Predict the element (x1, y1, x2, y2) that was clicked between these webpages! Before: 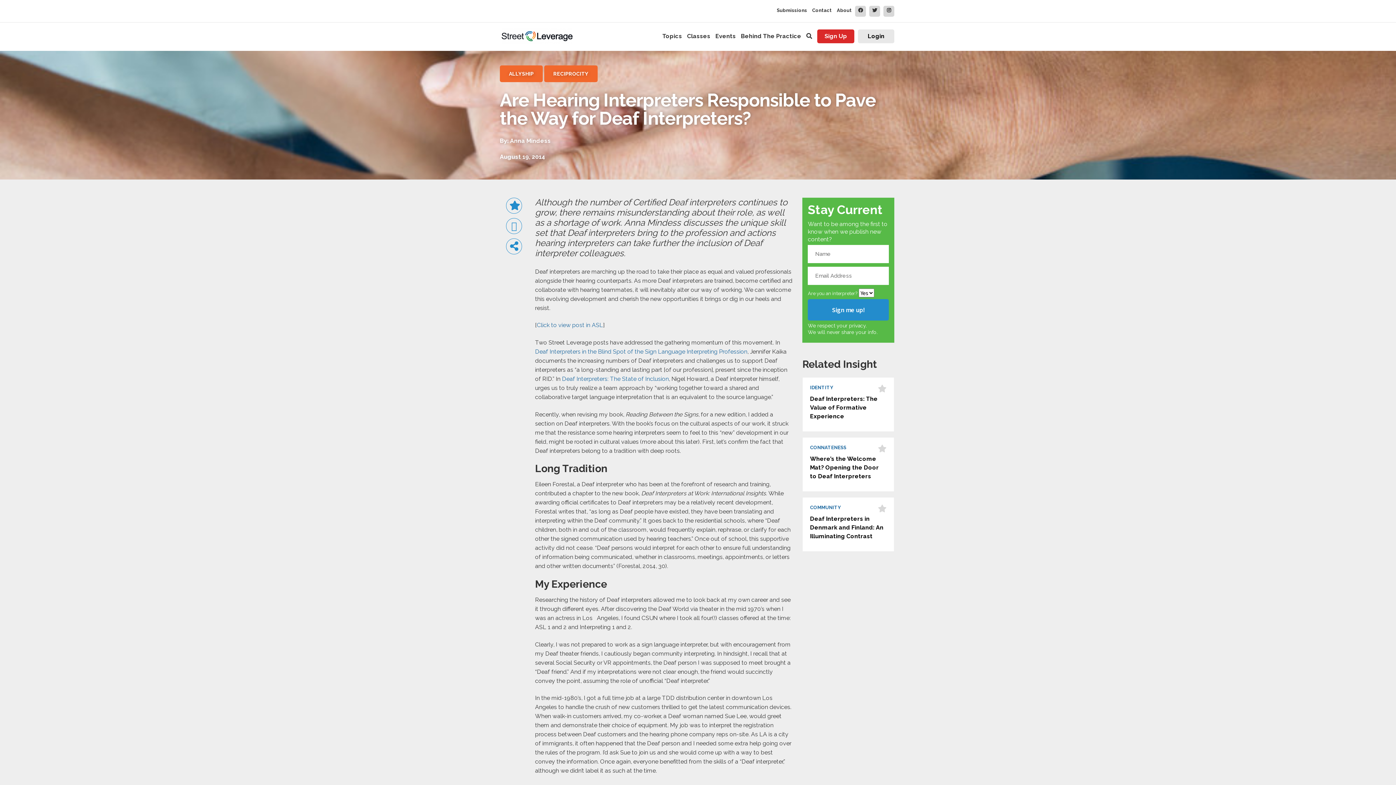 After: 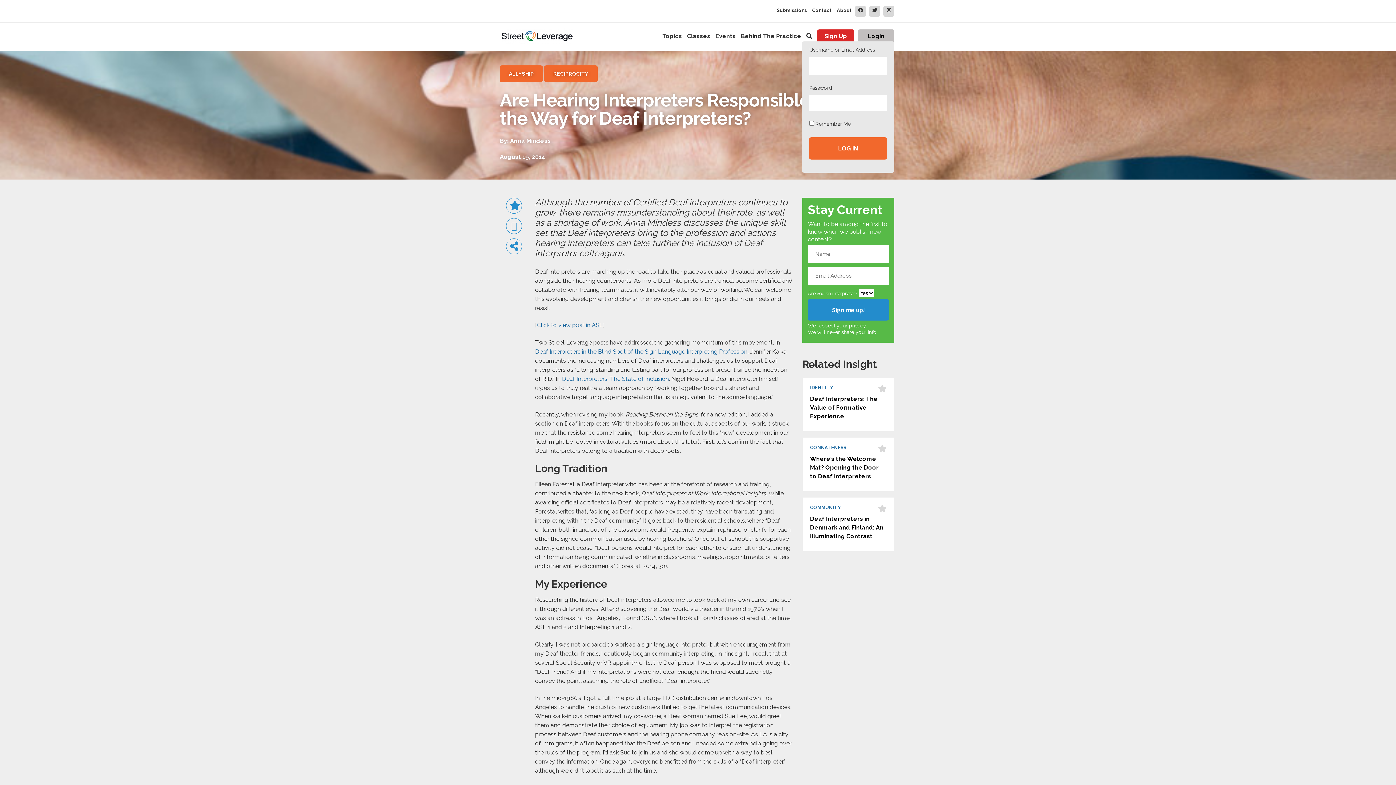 Action: label: Login bbox: (858, 29, 894, 43)